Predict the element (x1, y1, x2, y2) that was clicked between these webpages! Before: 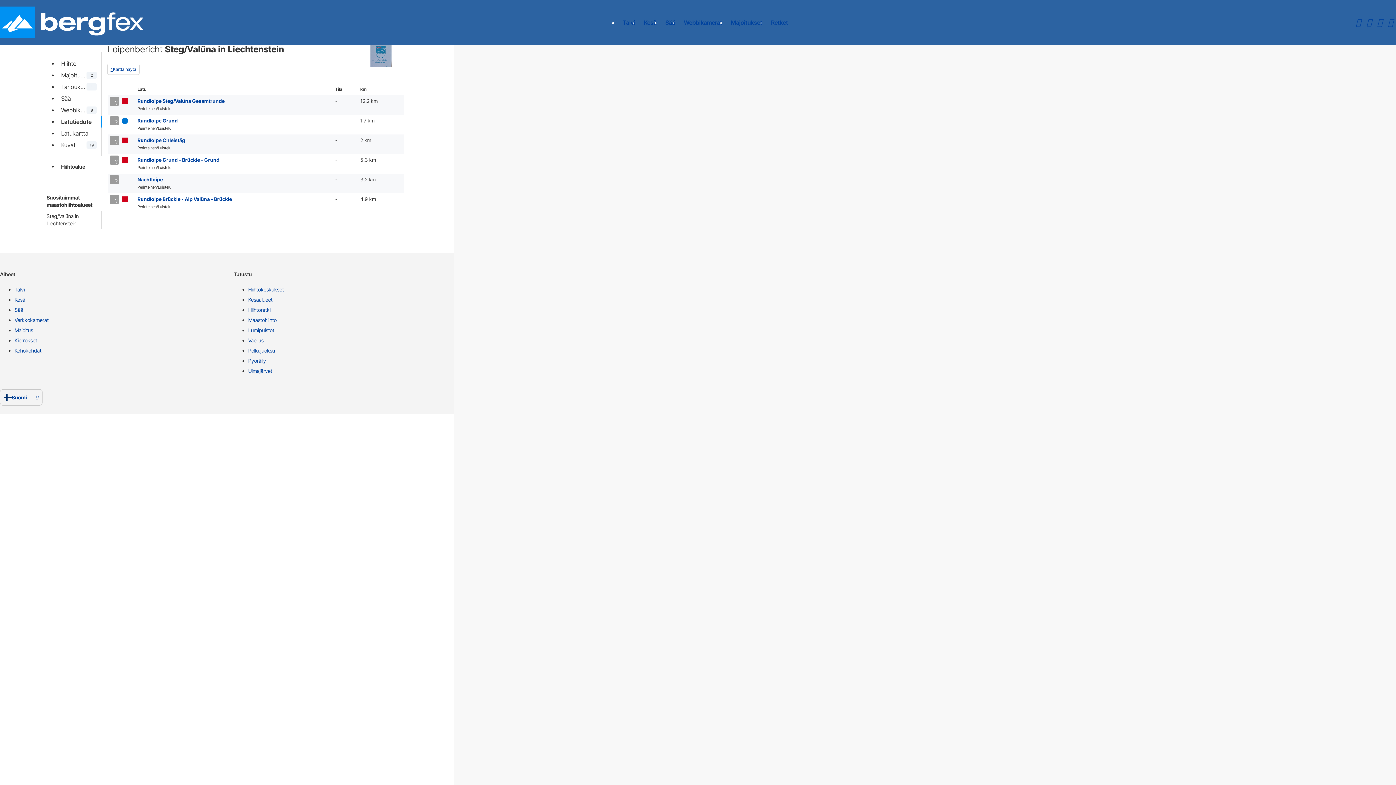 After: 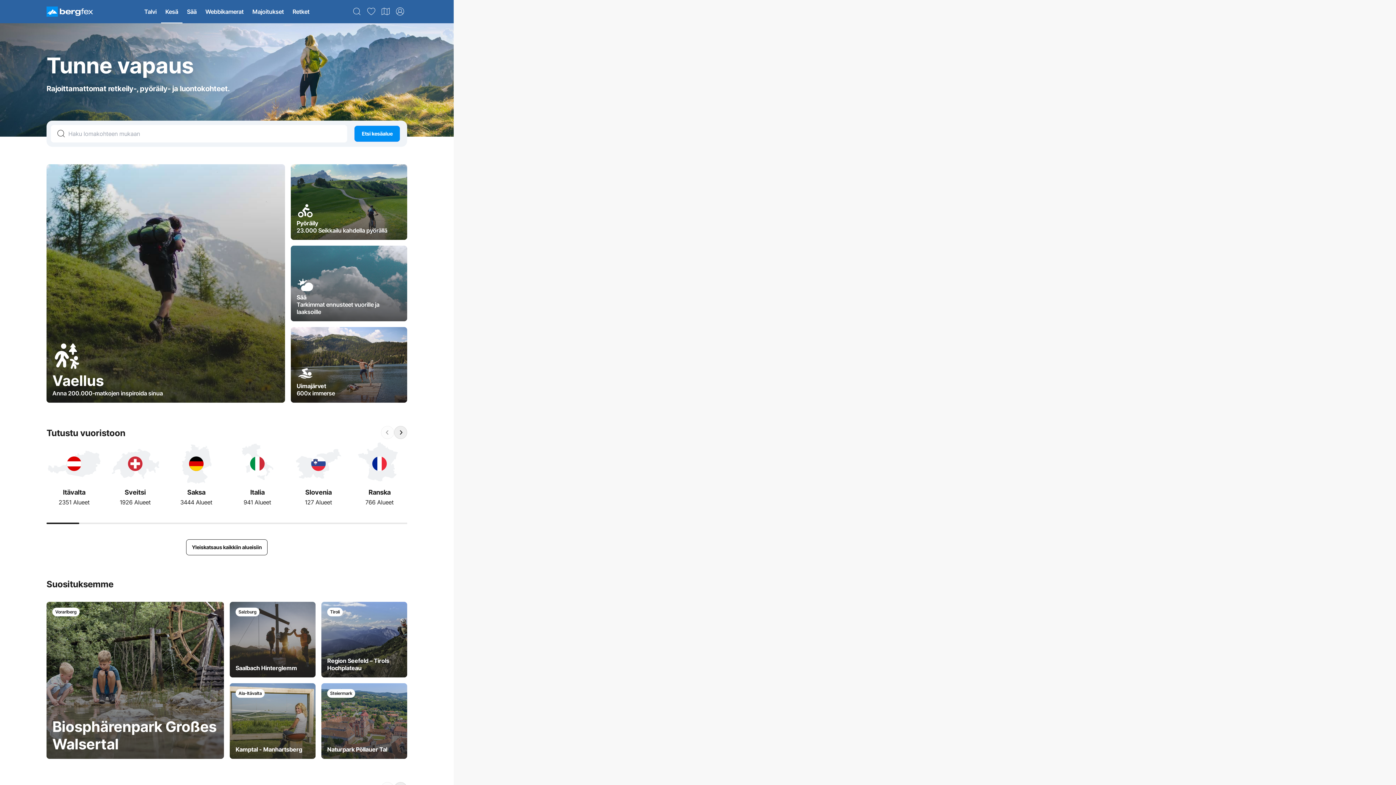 Action: bbox: (14, 296, 227, 306) label: Kesä